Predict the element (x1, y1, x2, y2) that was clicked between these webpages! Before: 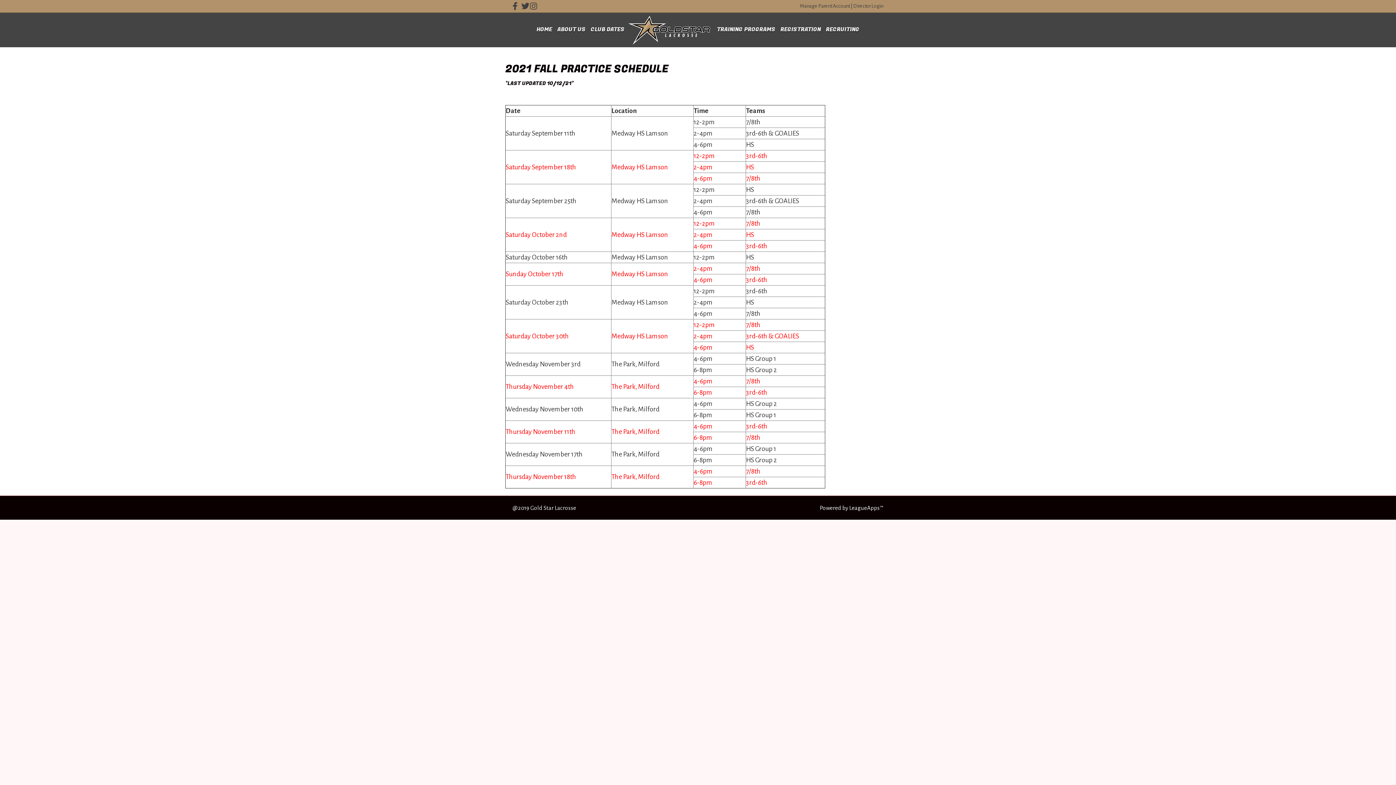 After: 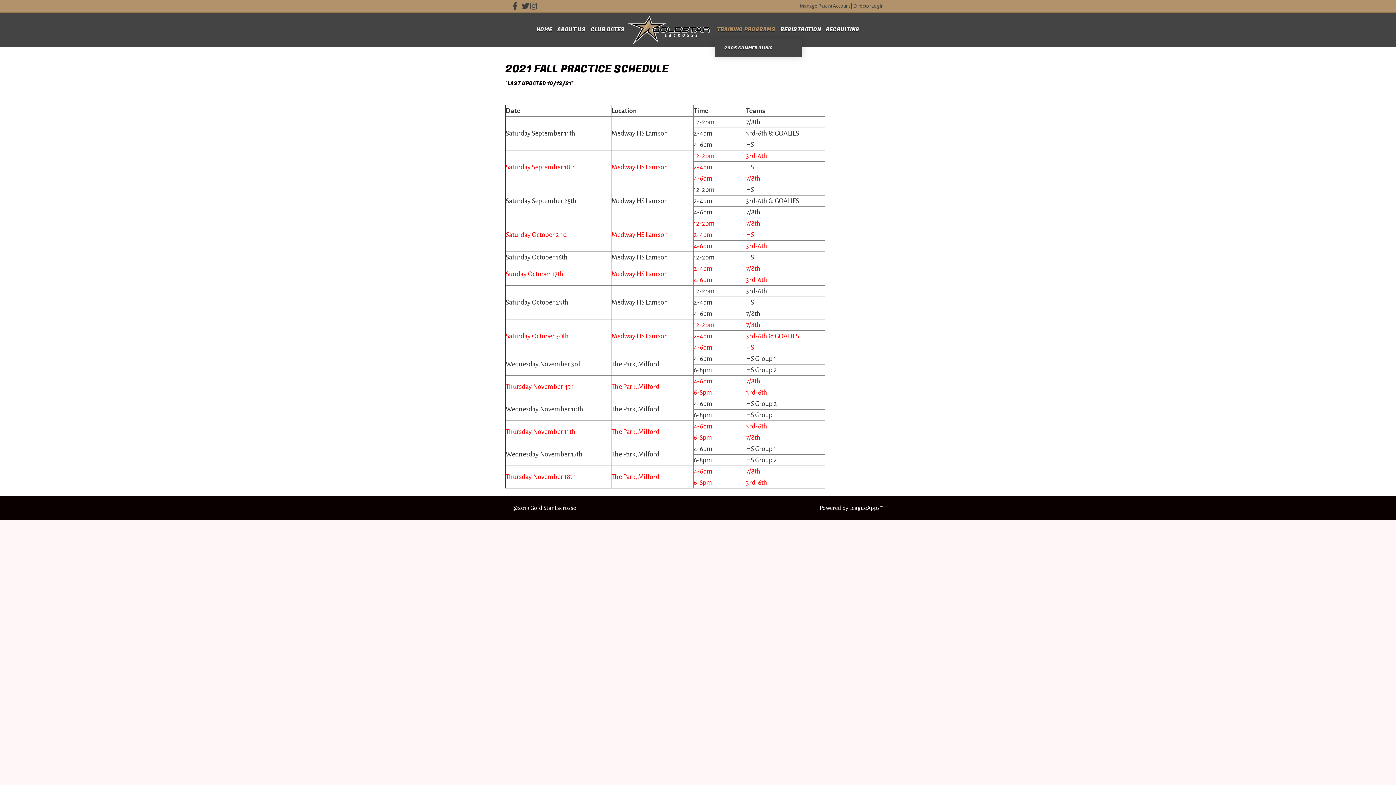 Action: bbox: (715, 20, 777, 38) label: TRAINING PROGRAMS